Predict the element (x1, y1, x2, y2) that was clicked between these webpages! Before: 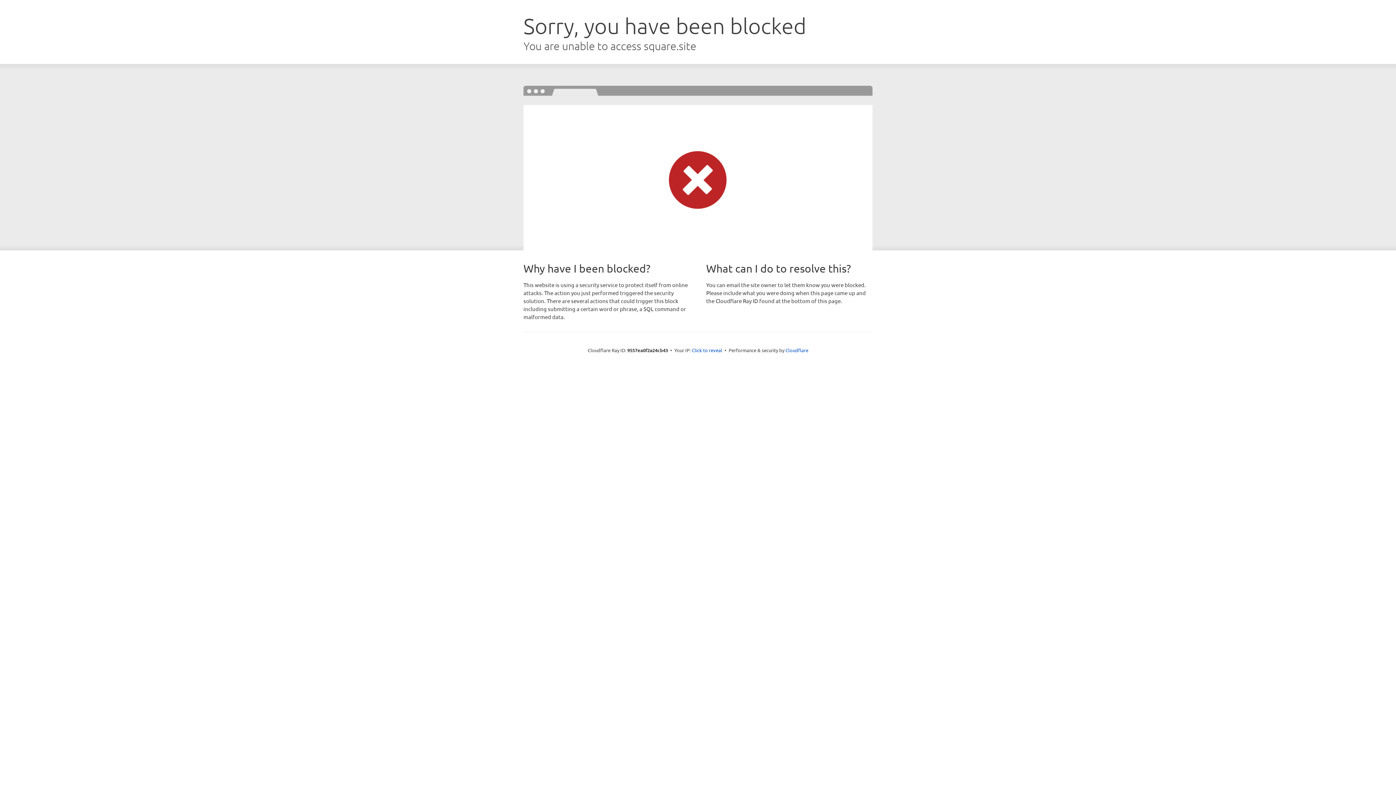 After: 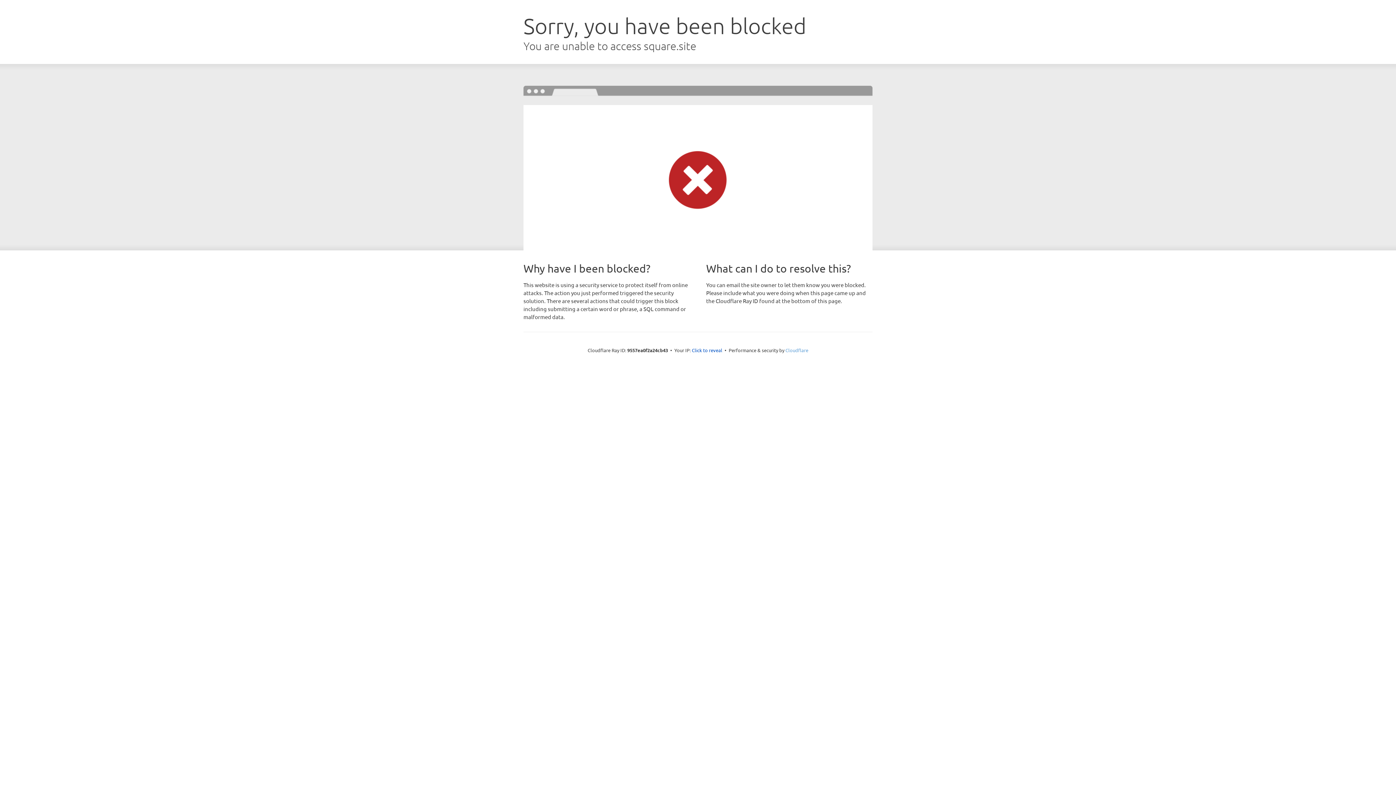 Action: label: Cloudflare bbox: (785, 347, 808, 353)